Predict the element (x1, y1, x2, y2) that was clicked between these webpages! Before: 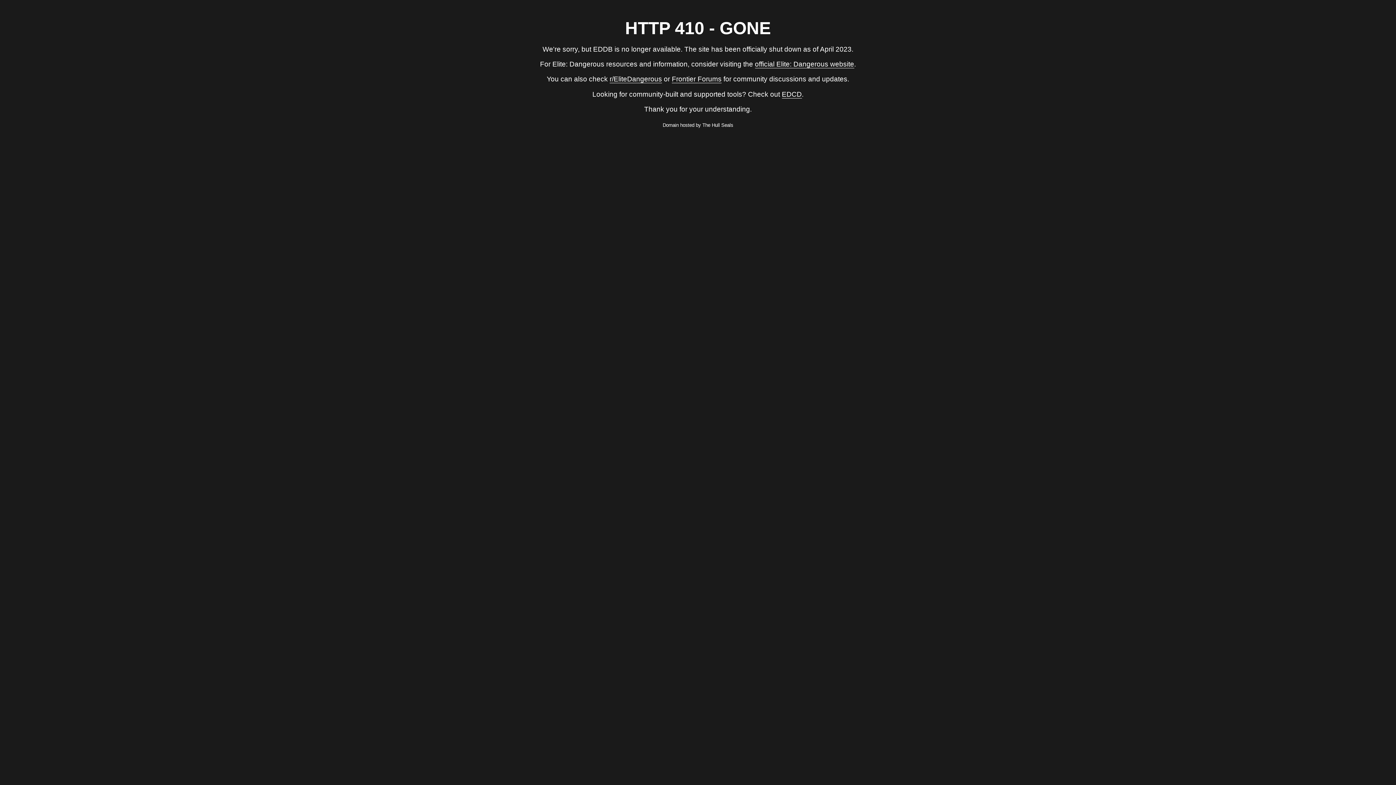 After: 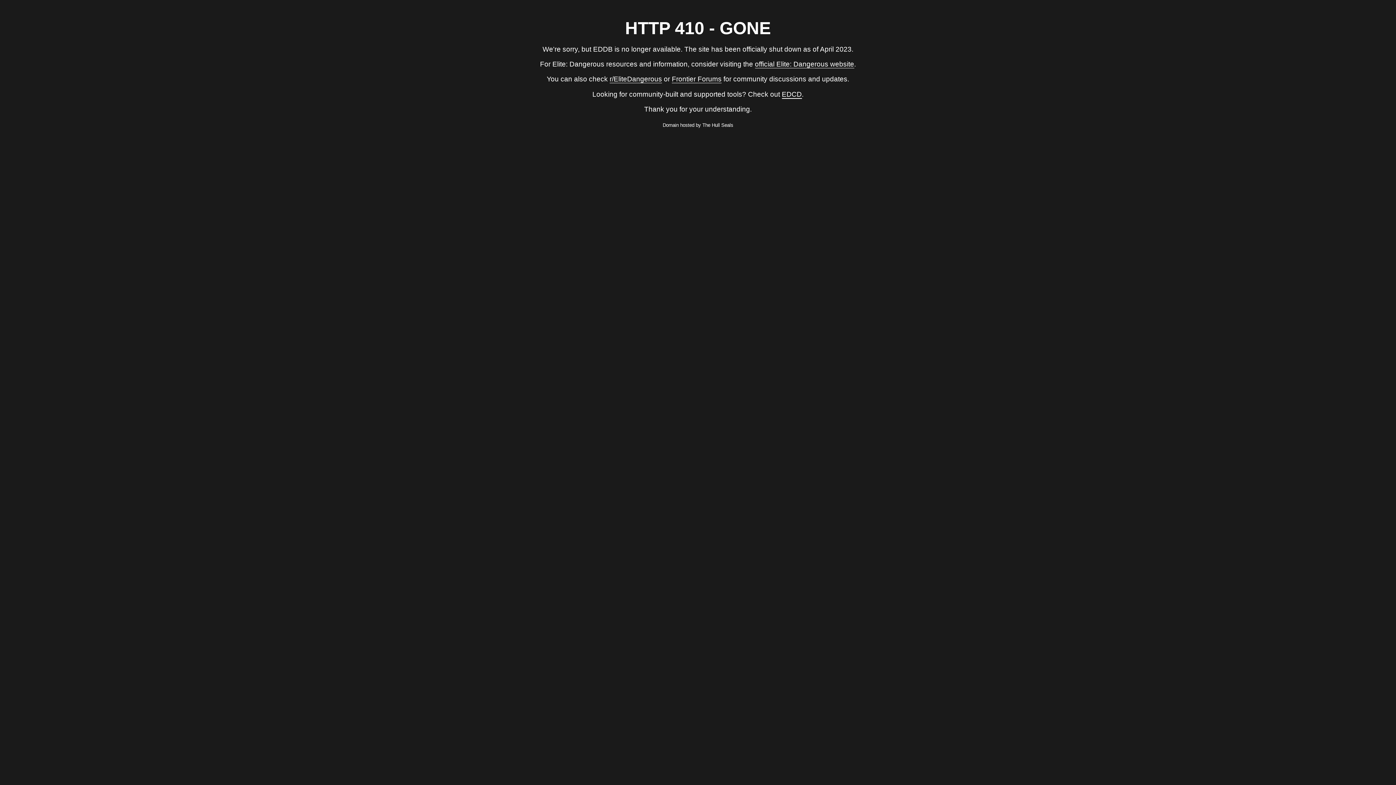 Action: bbox: (782, 90, 802, 98) label: EDCD